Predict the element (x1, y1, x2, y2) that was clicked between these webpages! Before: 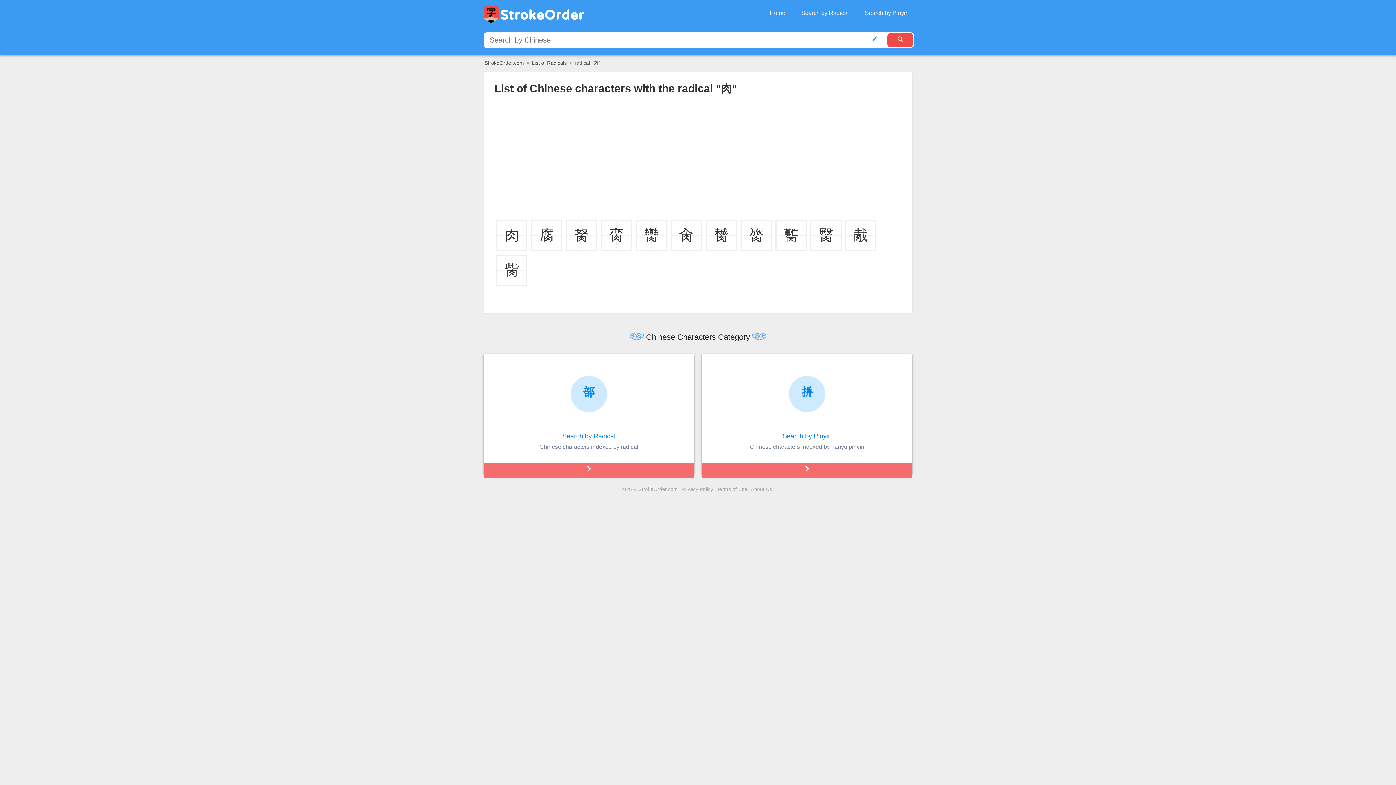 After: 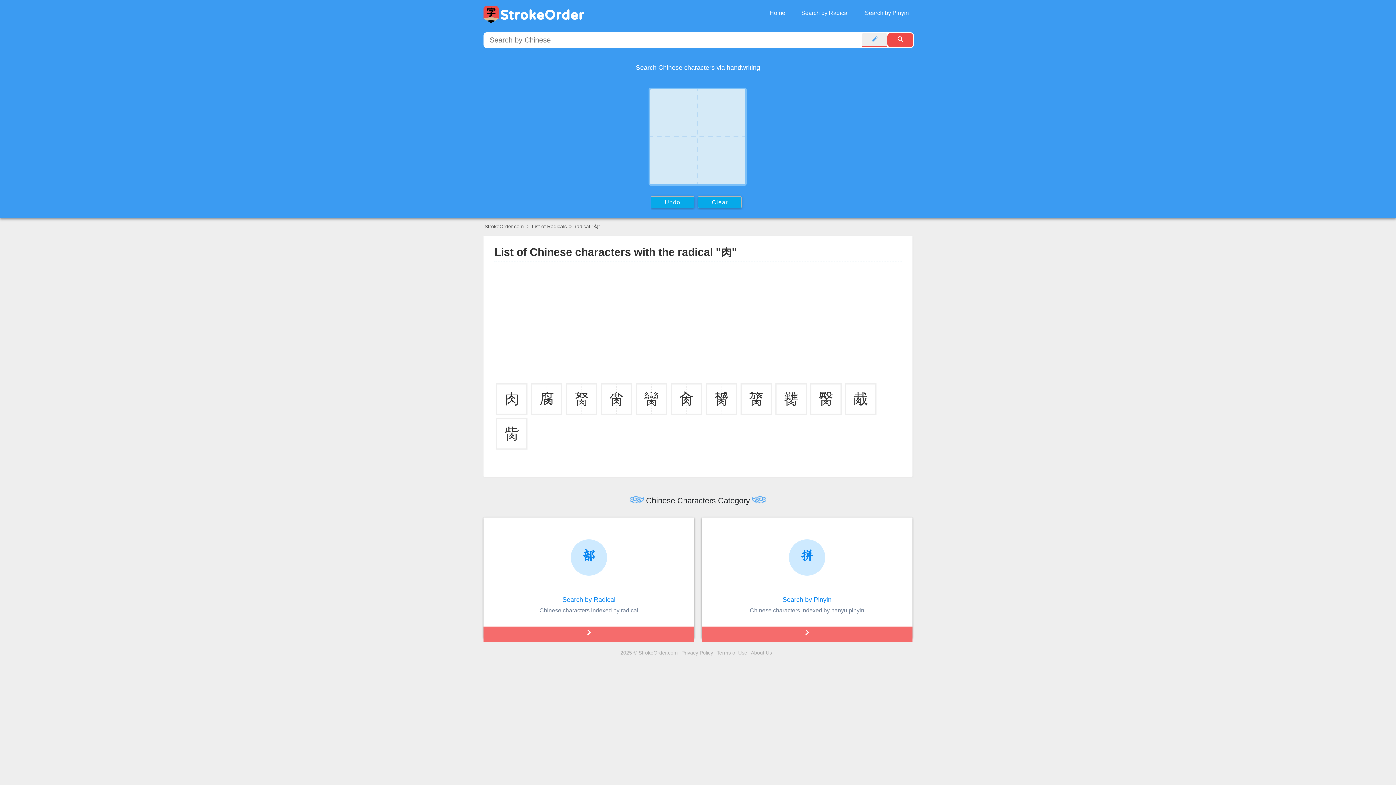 Action: bbox: (861, 33, 887, 47)